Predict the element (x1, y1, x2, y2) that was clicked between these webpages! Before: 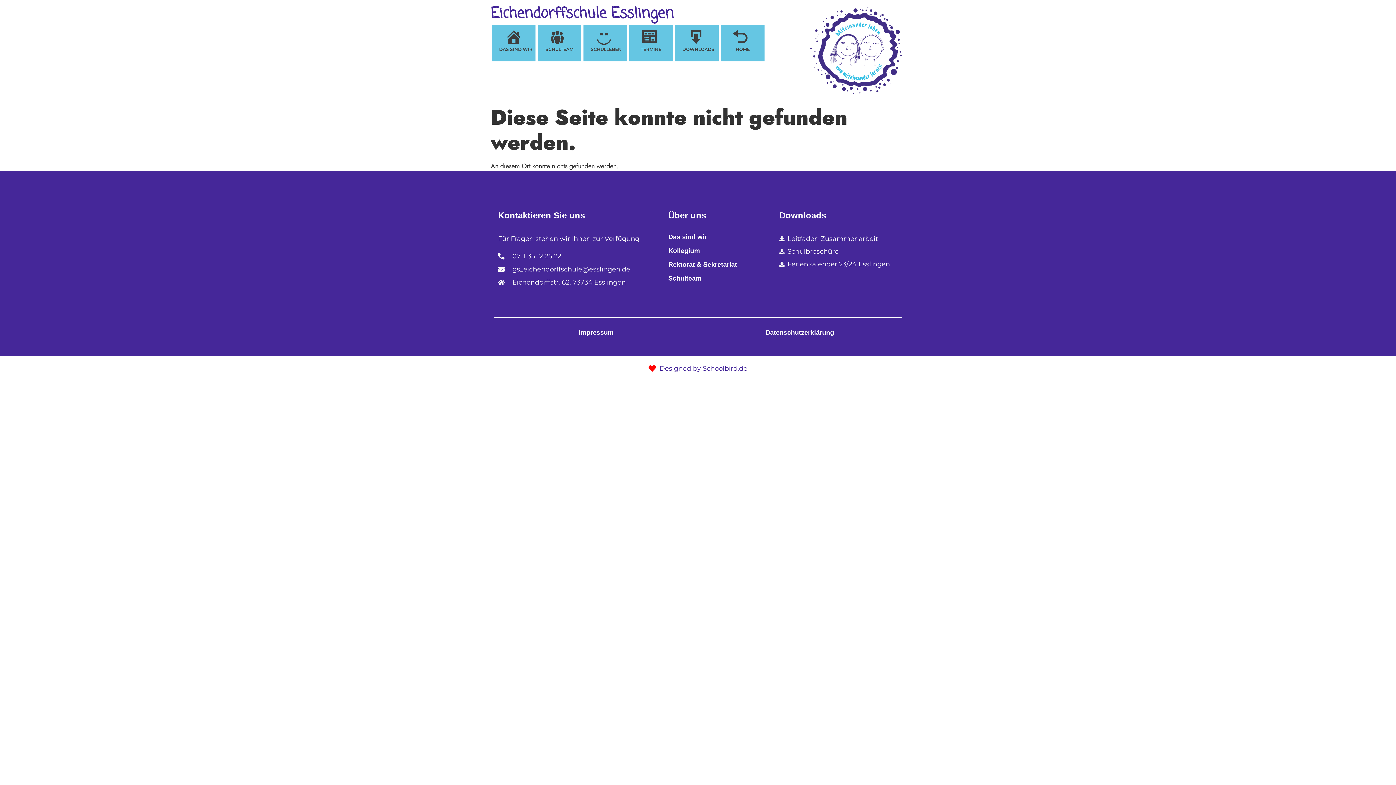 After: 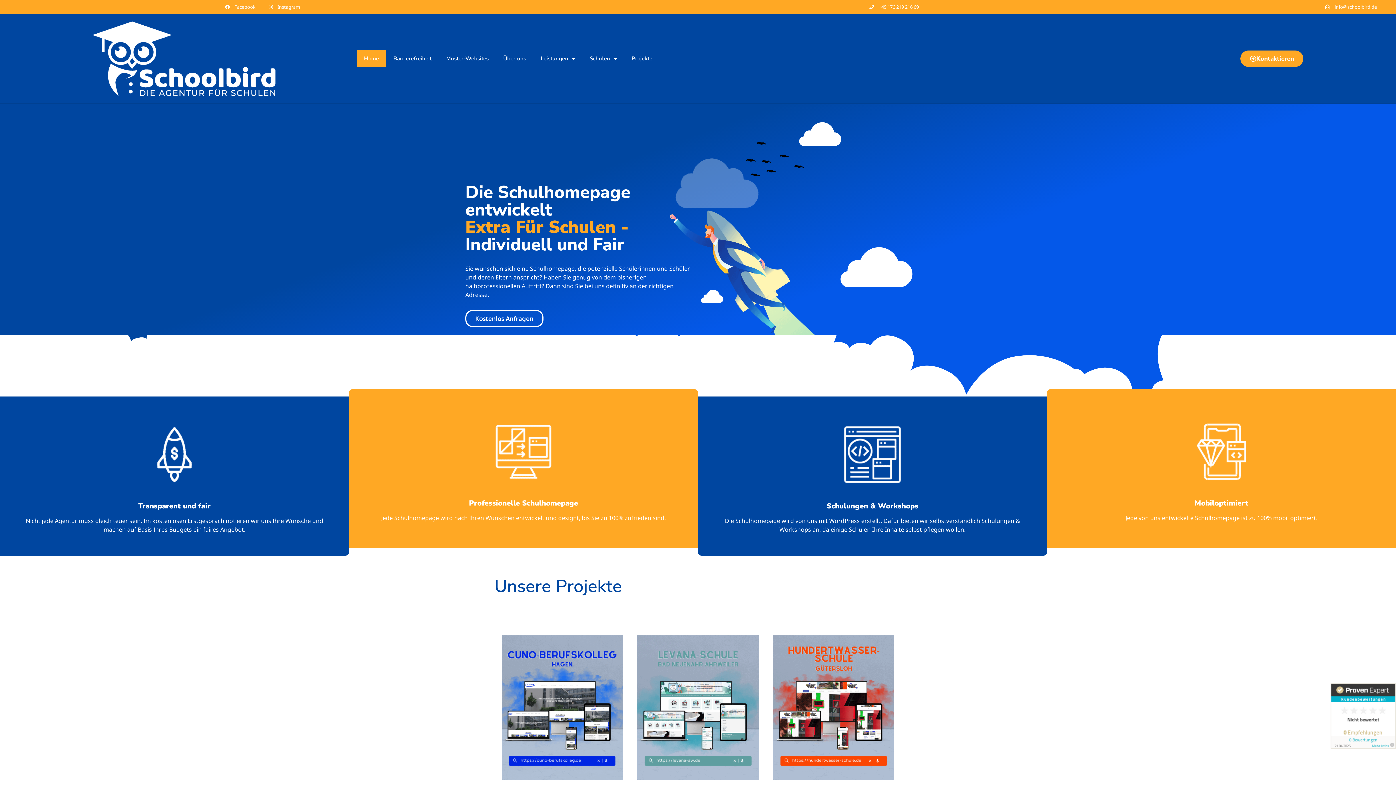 Action: bbox: (490, 363, 905, 373) label: Designed by Schoolbird.de